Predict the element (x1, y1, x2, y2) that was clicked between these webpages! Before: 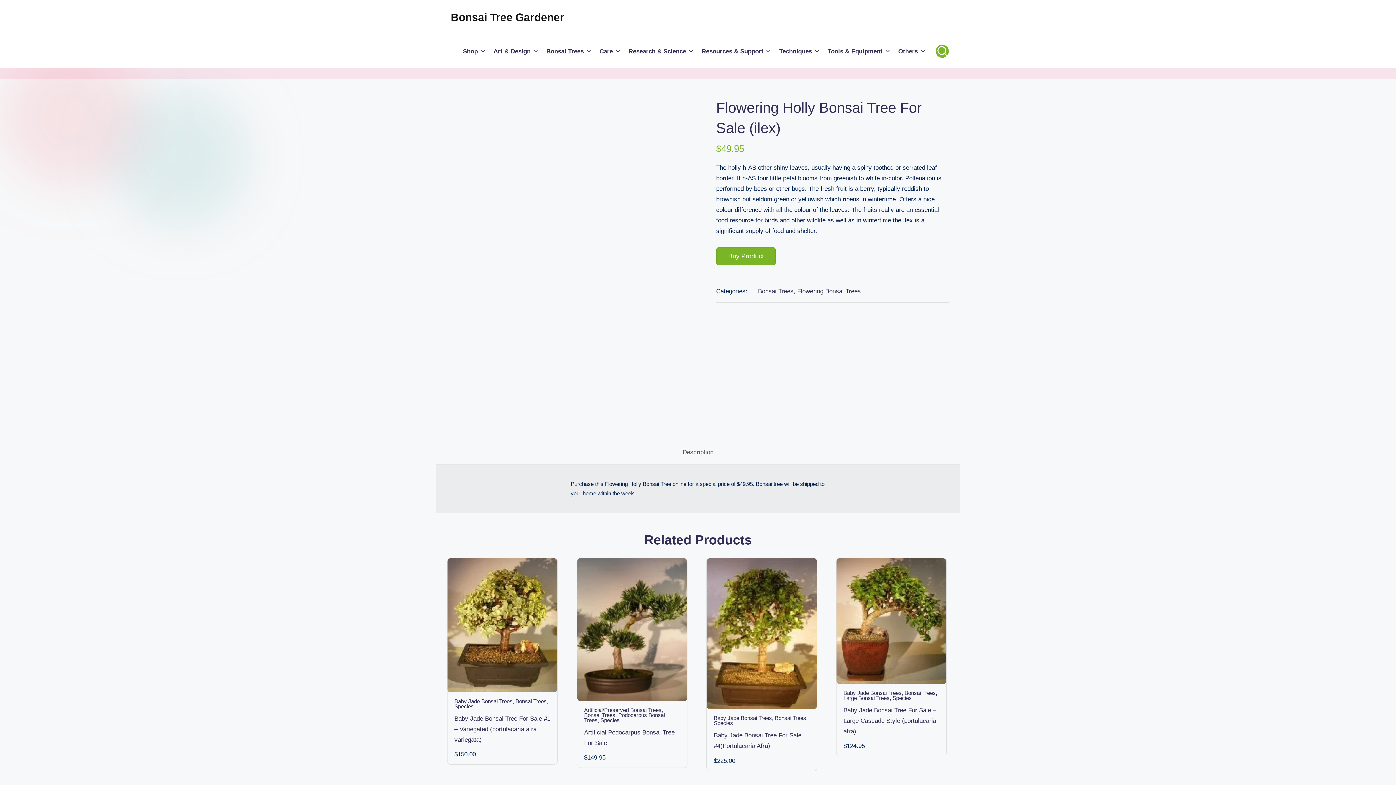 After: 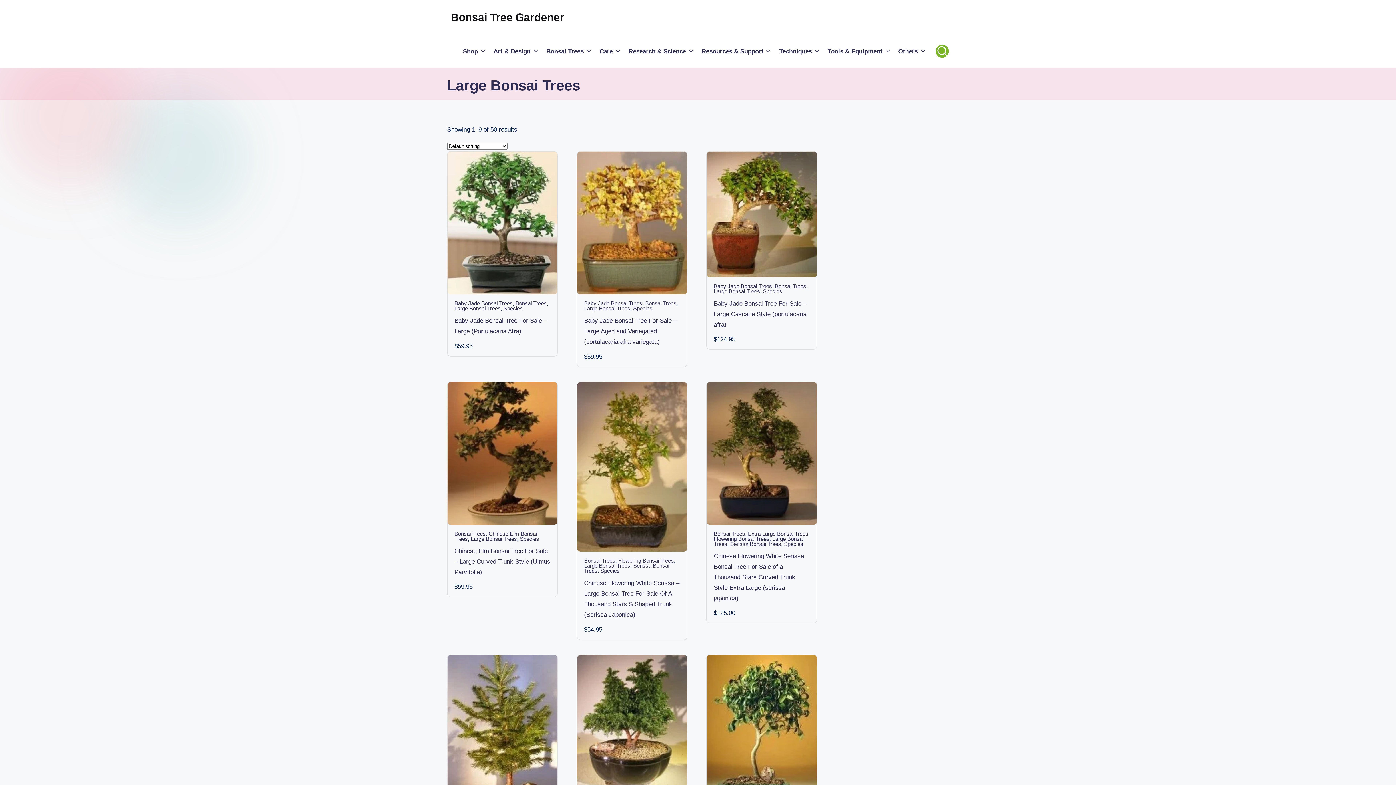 Action: bbox: (843, 695, 889, 701) label: Large Bonsai Trees